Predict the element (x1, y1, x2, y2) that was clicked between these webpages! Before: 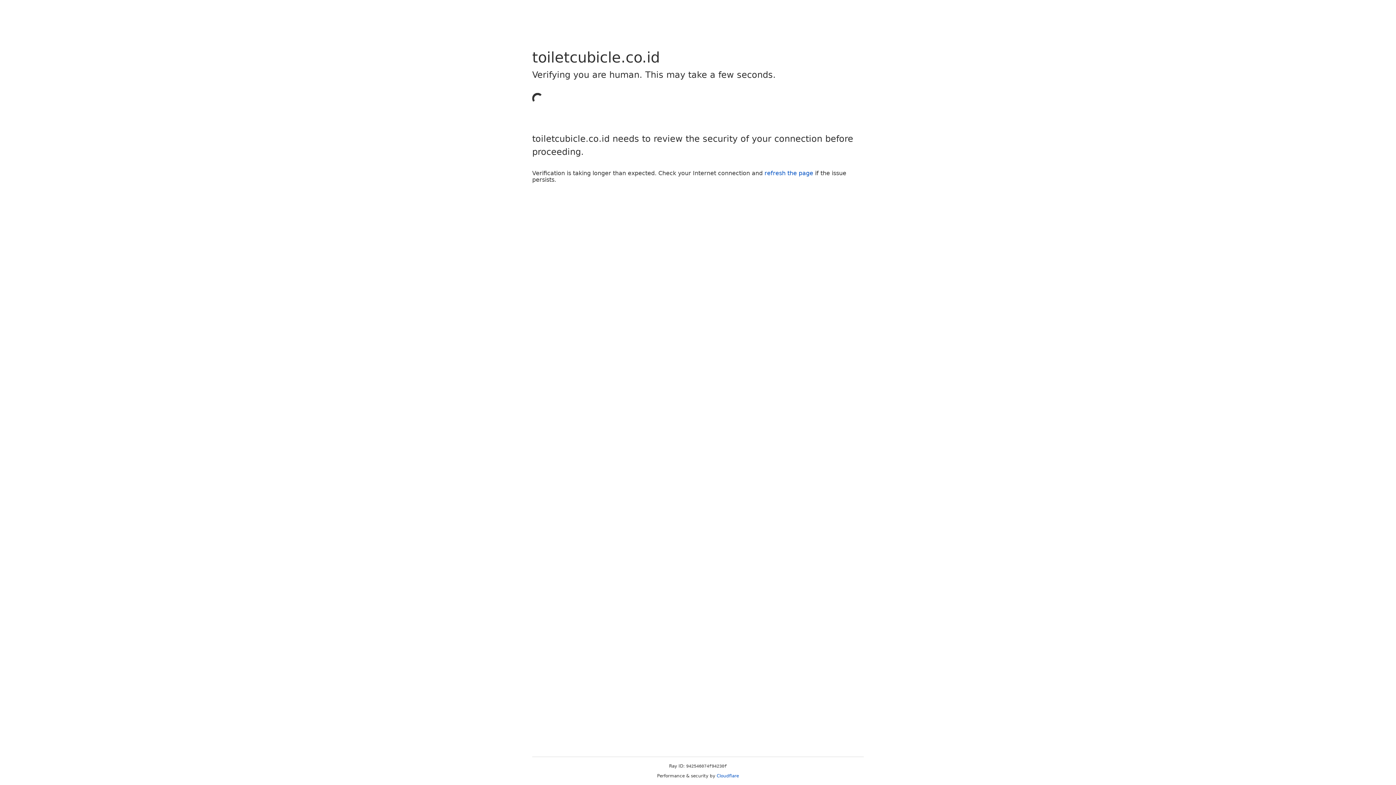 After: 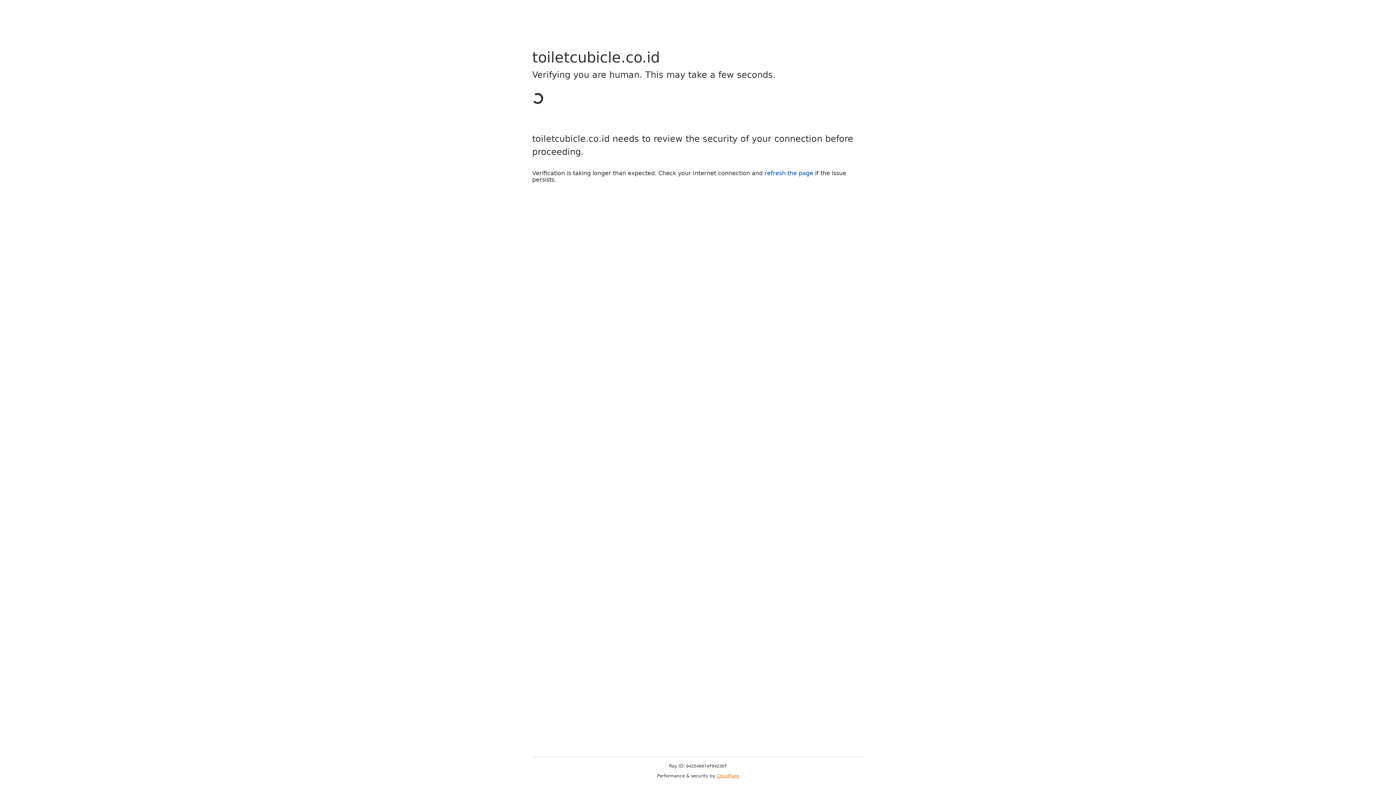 Action: bbox: (716, 773, 739, 778) label: Cloudflare